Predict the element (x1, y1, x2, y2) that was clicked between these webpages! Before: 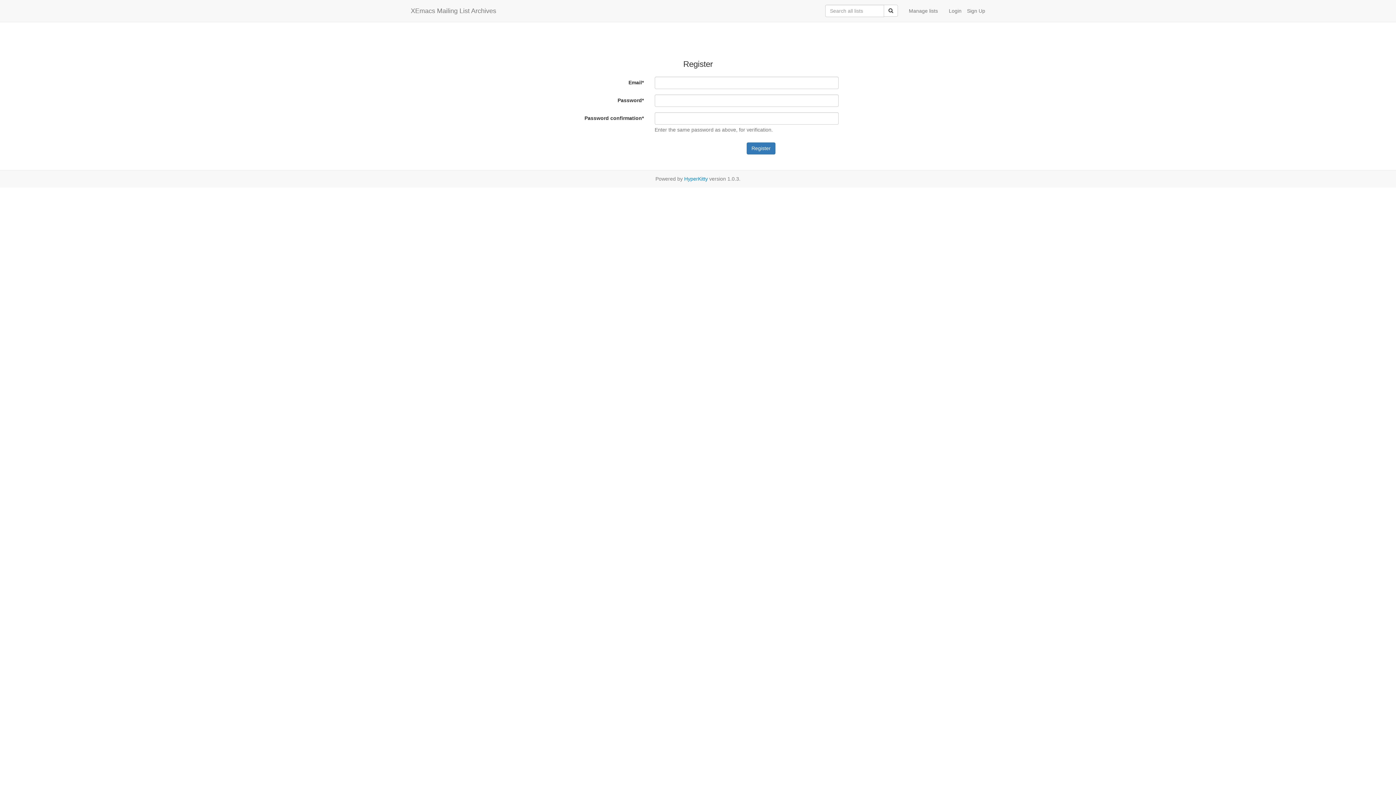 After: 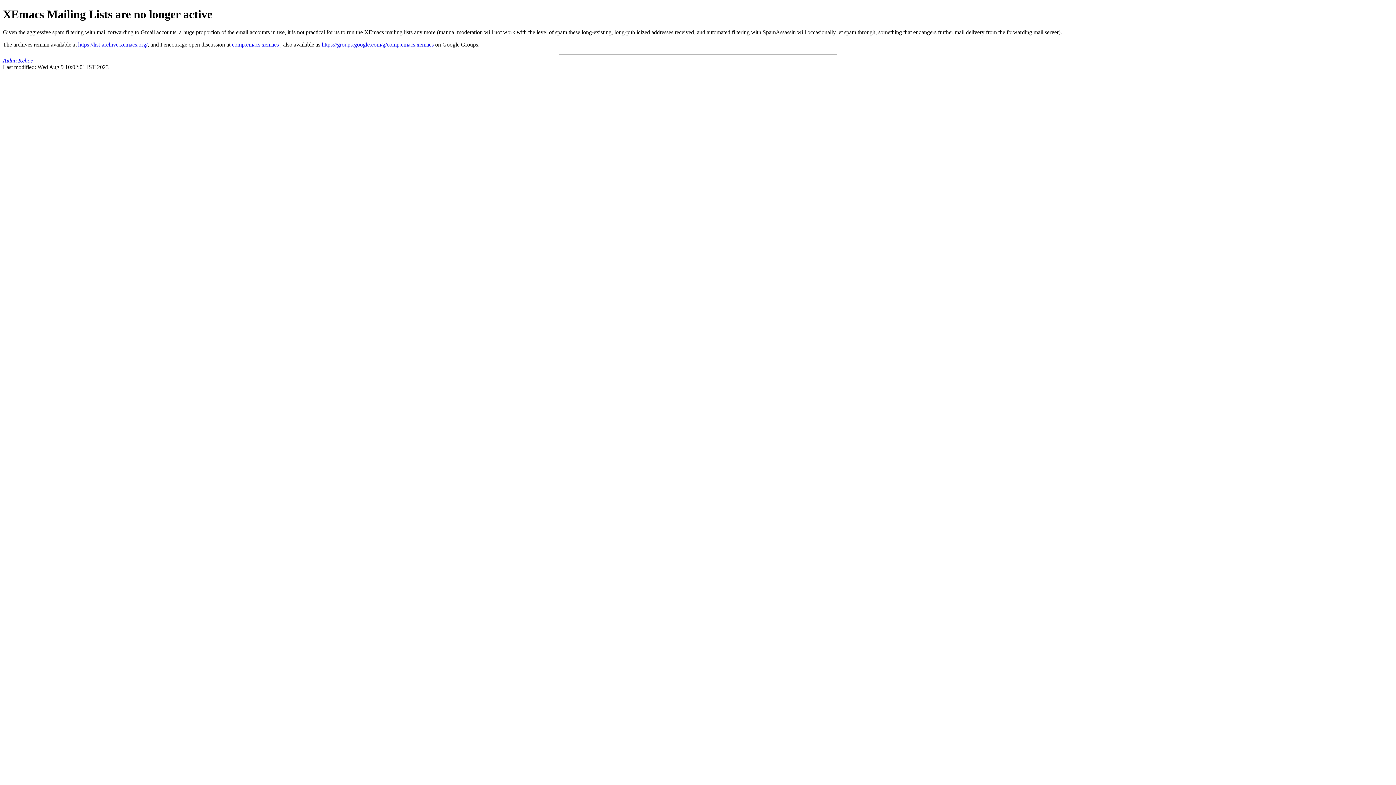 Action: bbox: (903, 1, 943, 20) label: Manage lists